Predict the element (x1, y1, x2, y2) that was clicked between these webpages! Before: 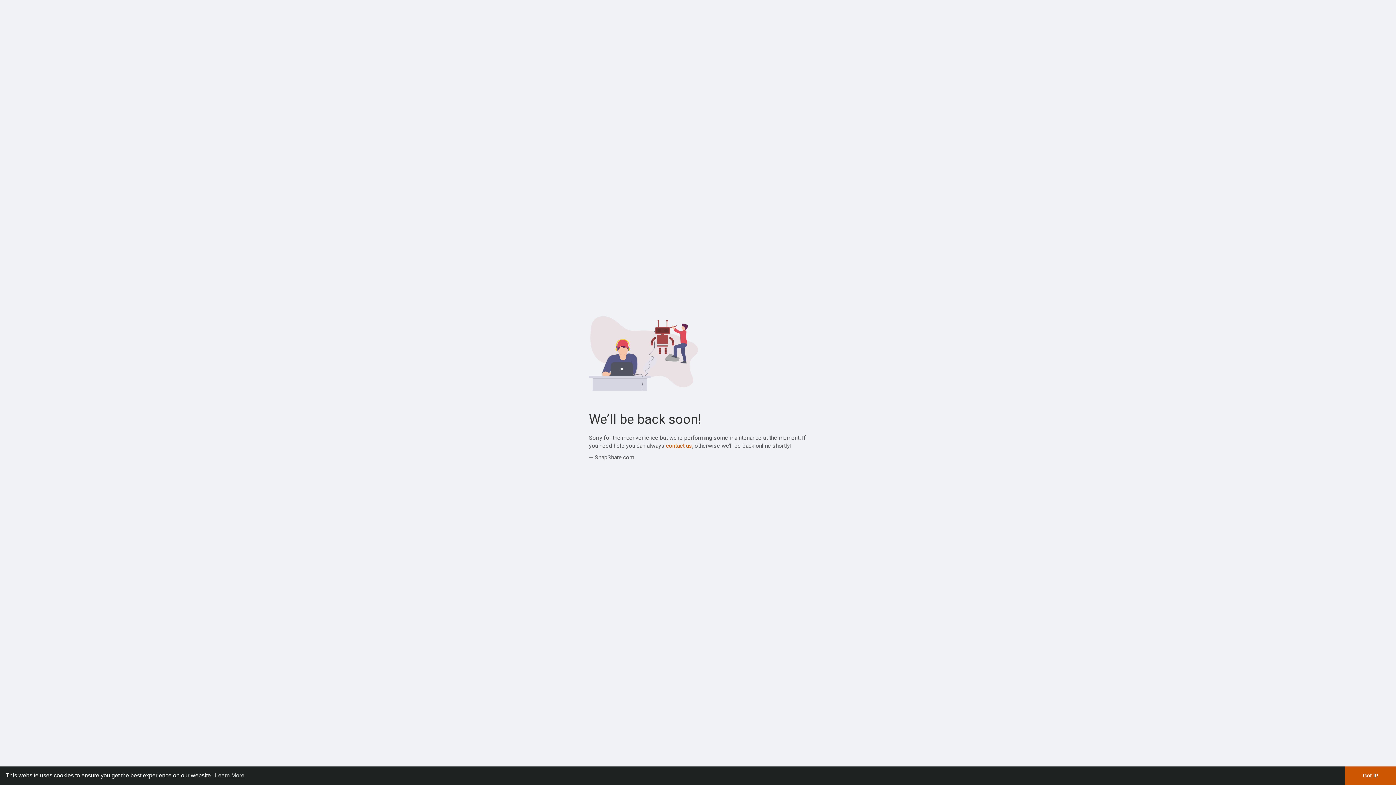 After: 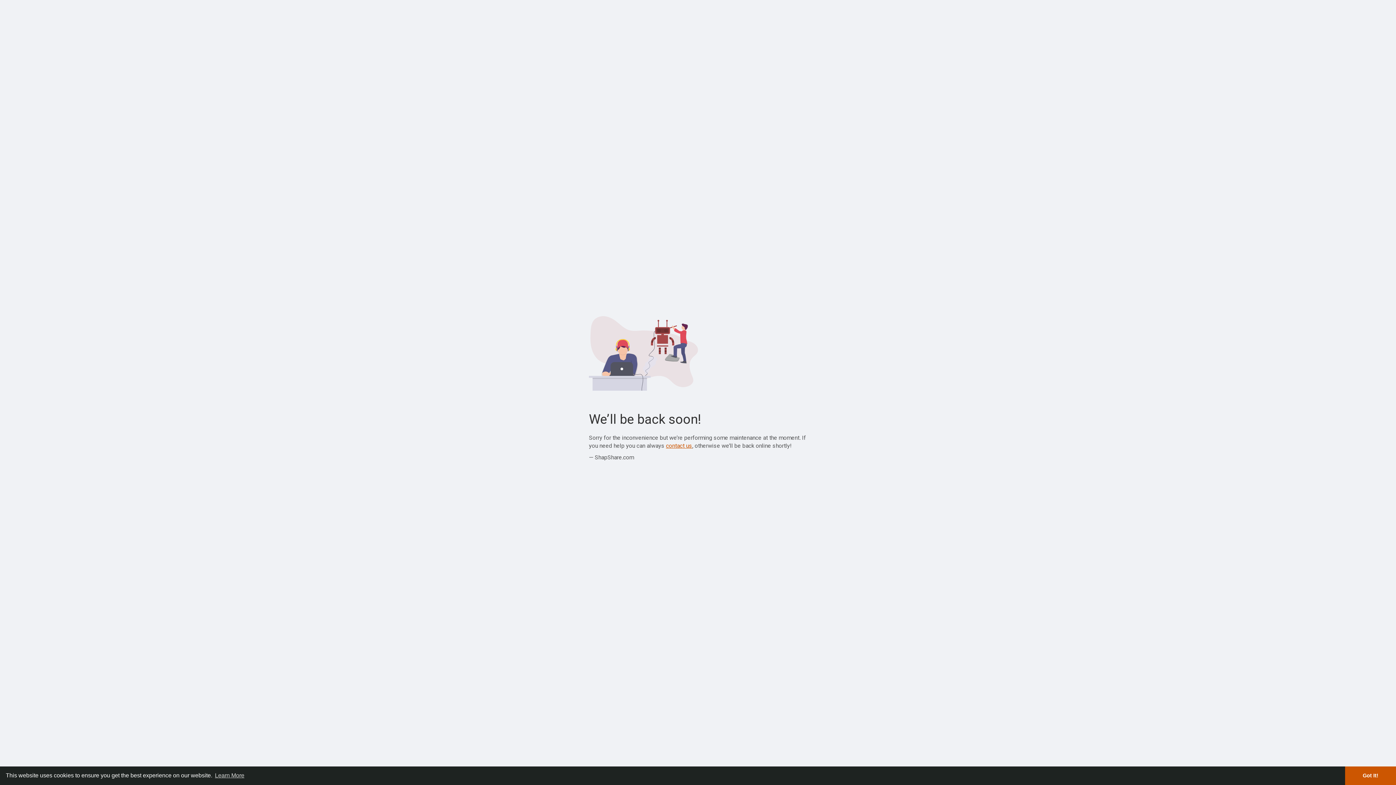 Action: bbox: (666, 442, 692, 449) label: contact us